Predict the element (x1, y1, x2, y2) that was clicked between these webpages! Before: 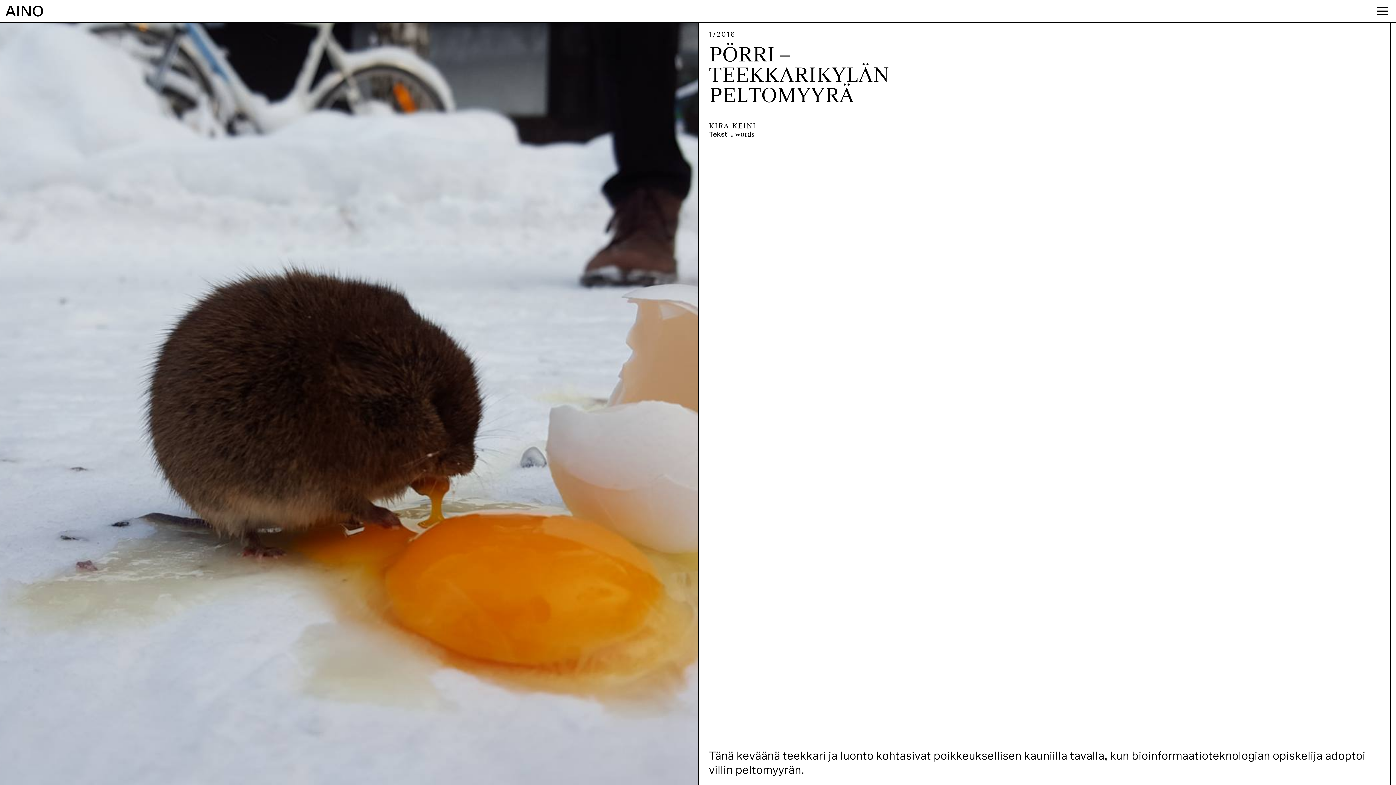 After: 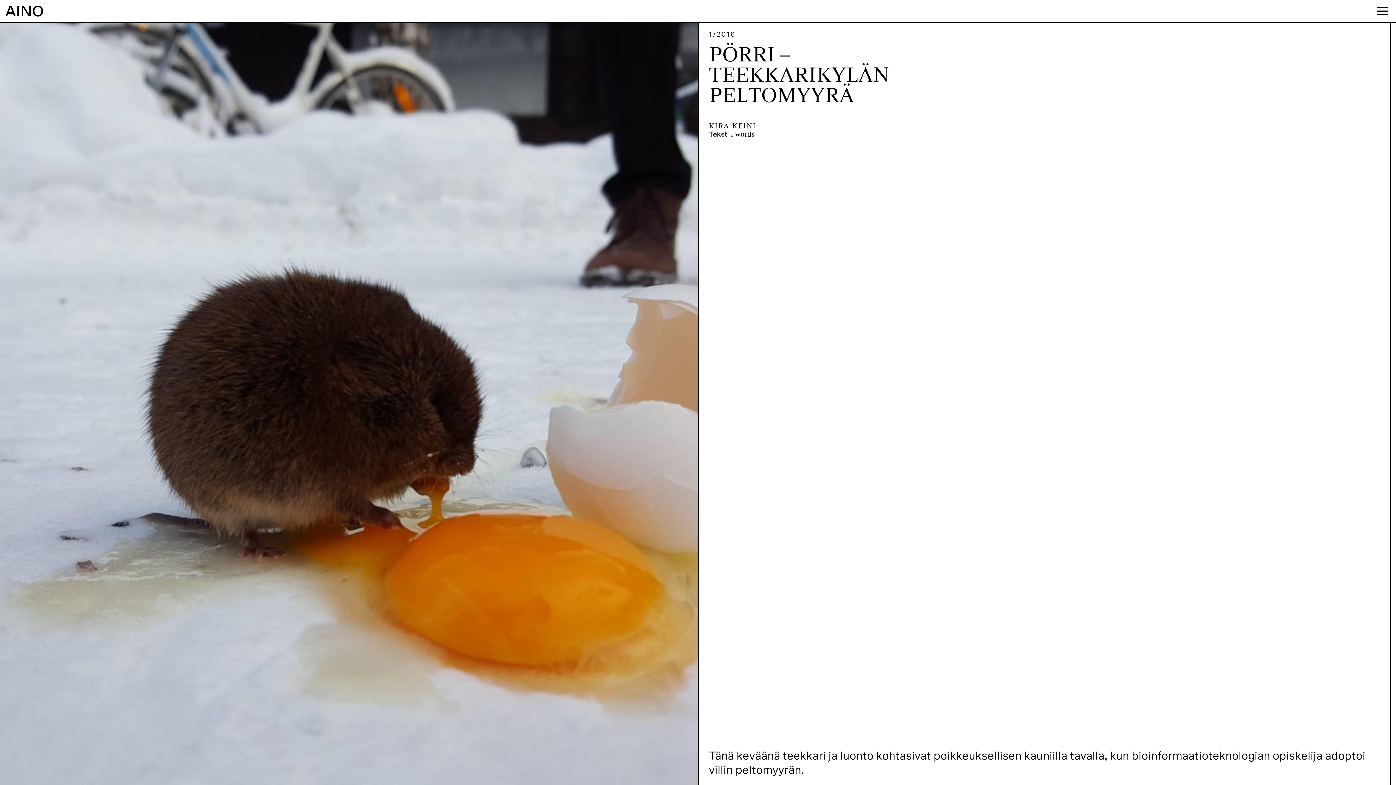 Action: bbox: (709, 46, 889, 107) label: PÖRRI – TEEKKARIKYLÄN PELTOMYYRÄ